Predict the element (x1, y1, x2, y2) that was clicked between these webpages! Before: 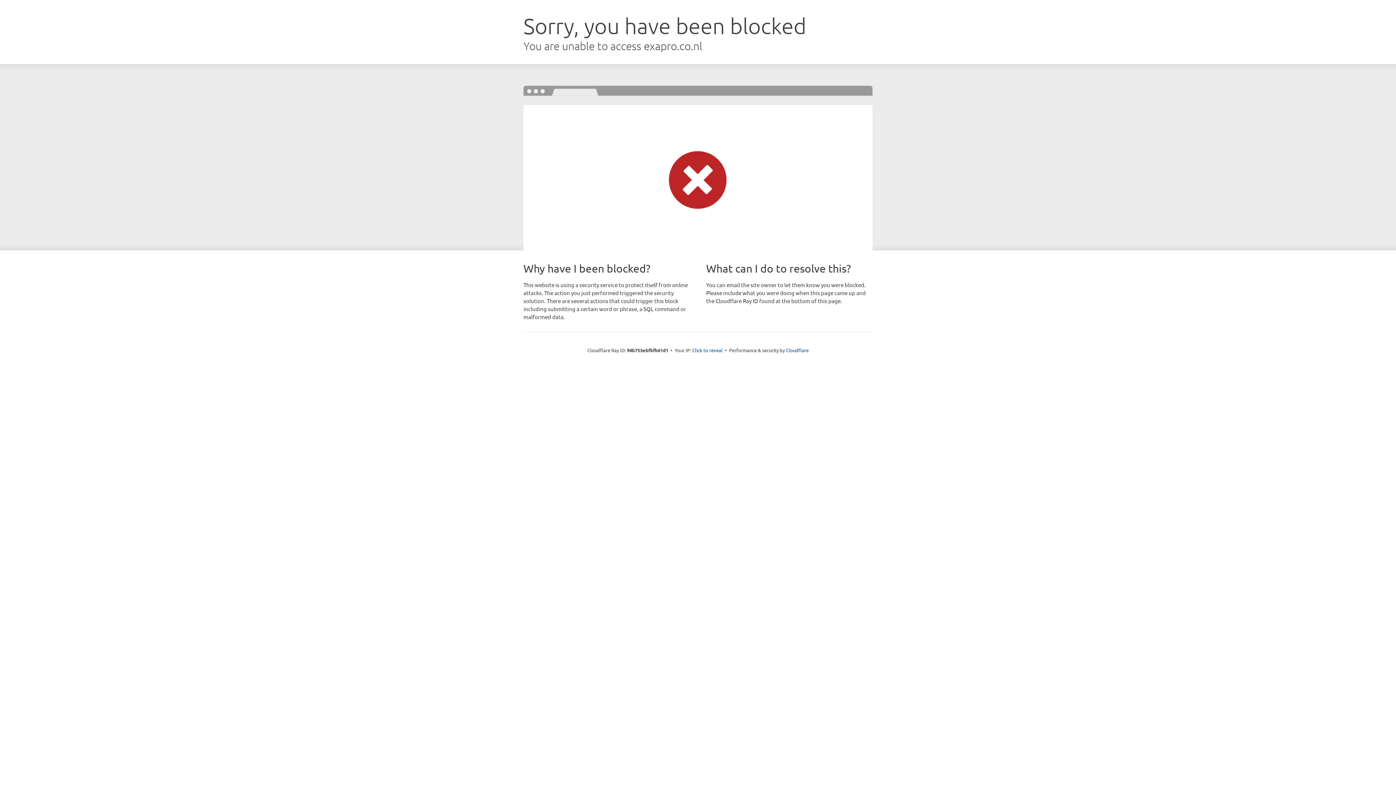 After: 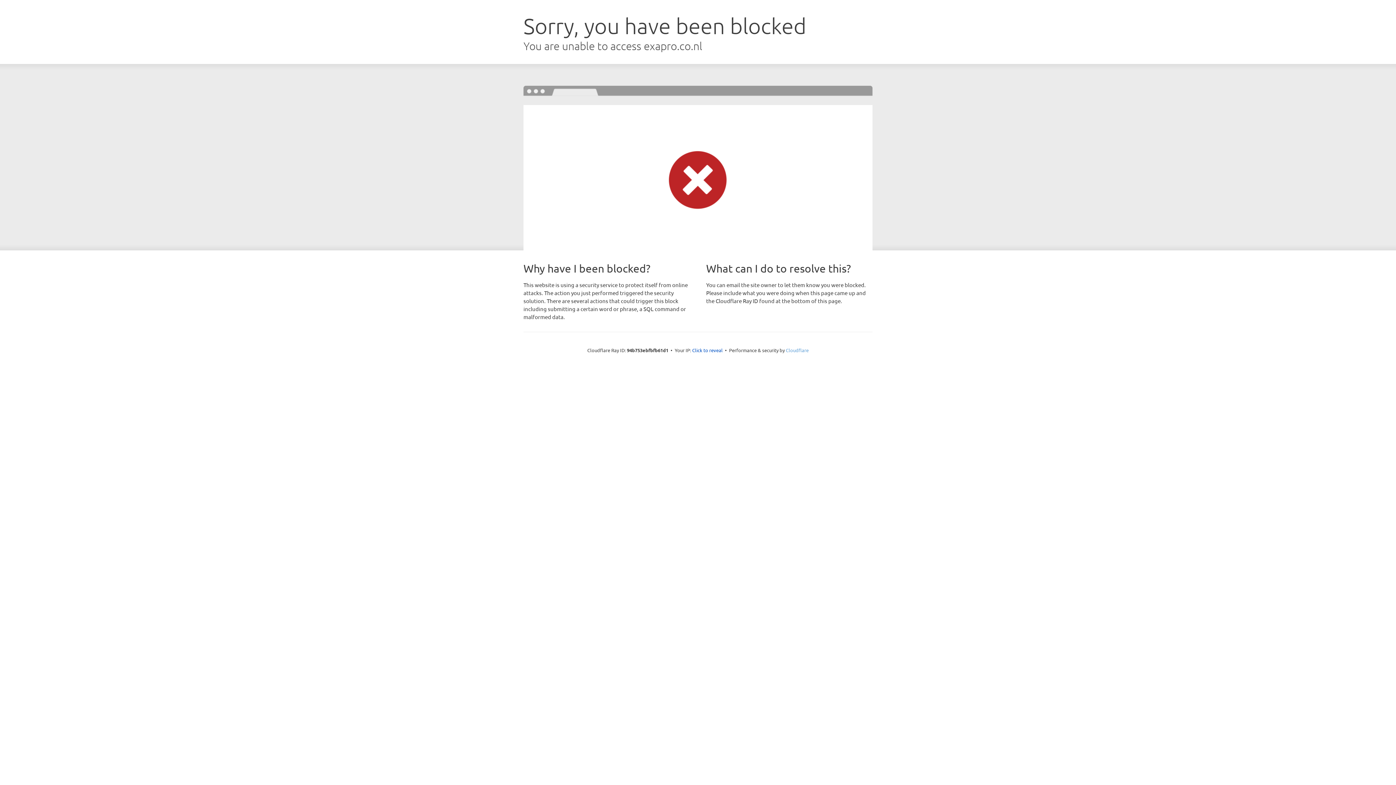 Action: label: Cloudflare bbox: (786, 347, 808, 353)